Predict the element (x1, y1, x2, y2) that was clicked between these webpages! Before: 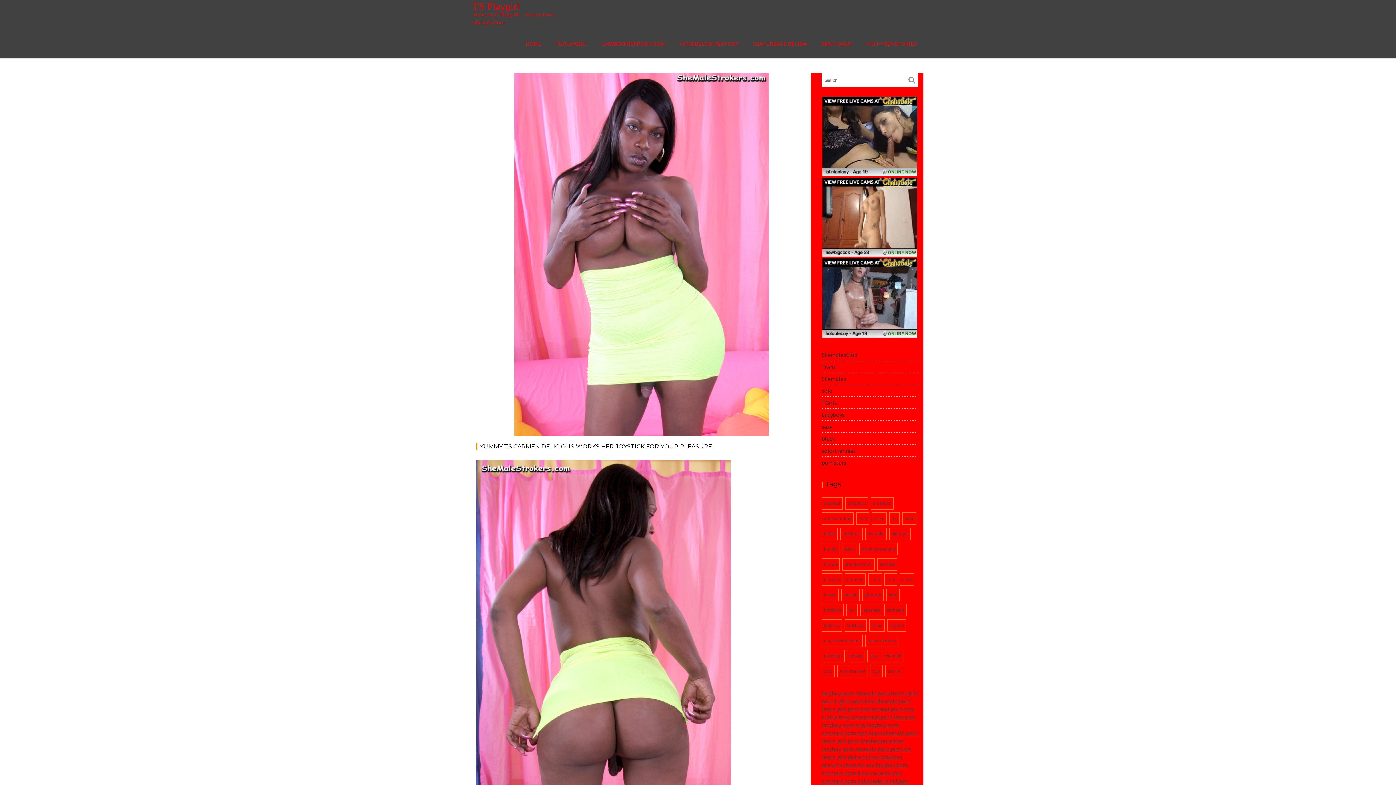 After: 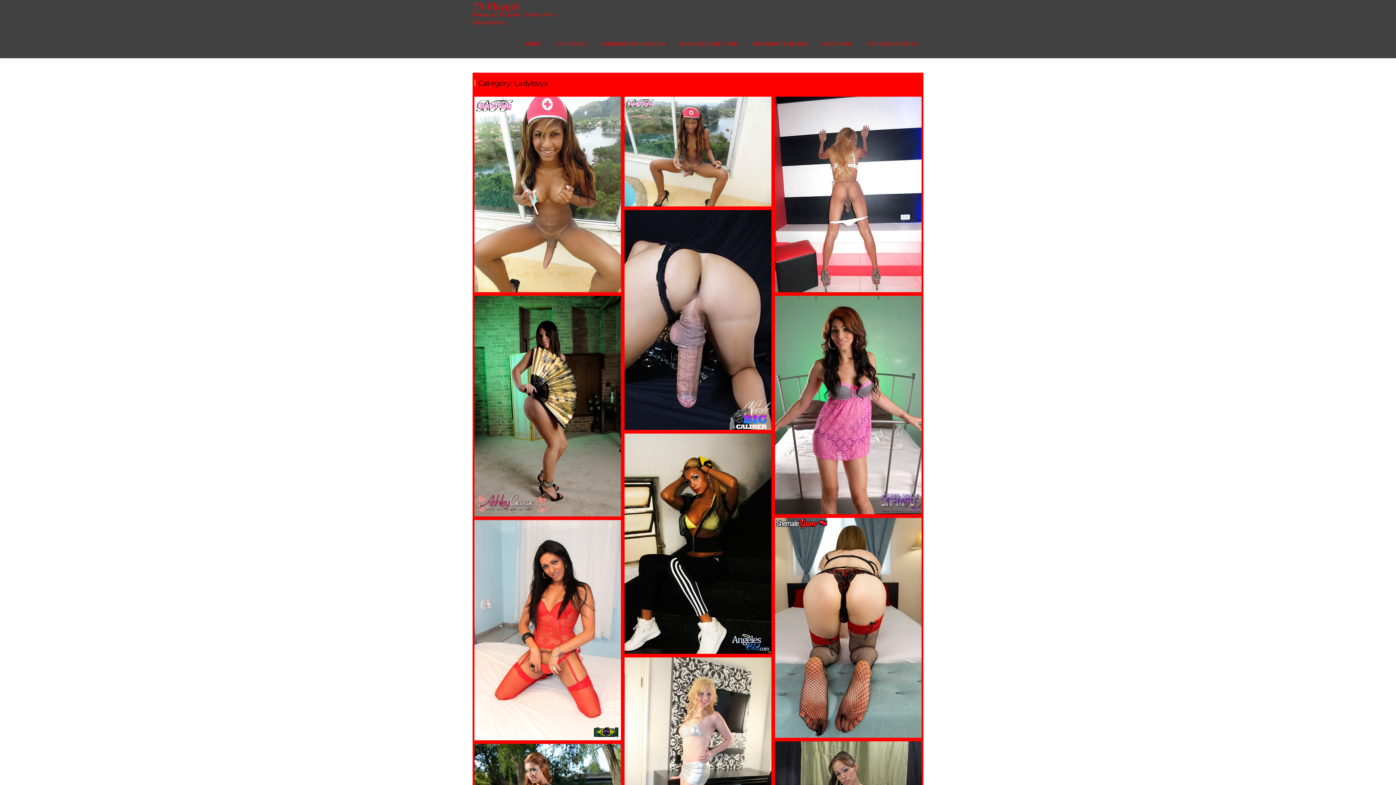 Action: bbox: (821, 411, 844, 418) label: Ladyboys